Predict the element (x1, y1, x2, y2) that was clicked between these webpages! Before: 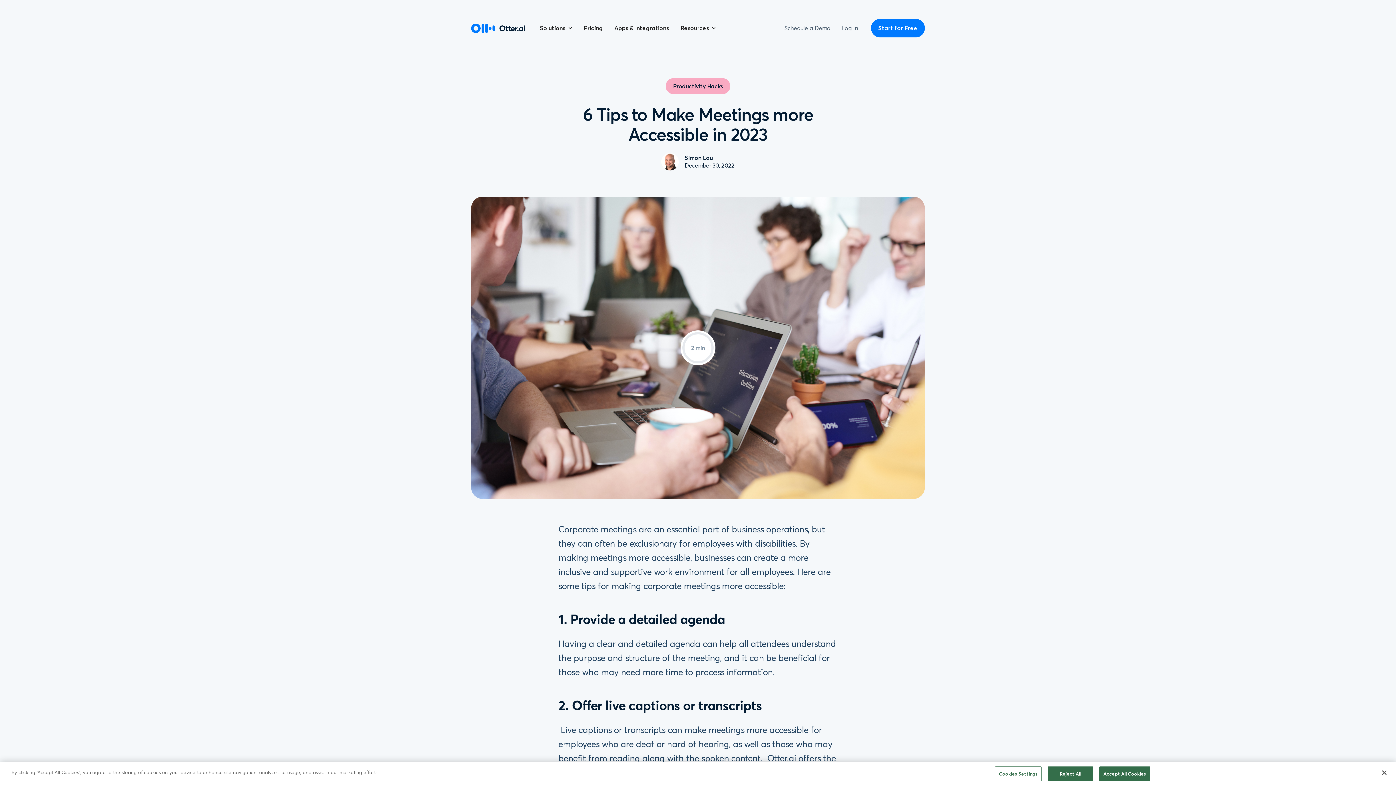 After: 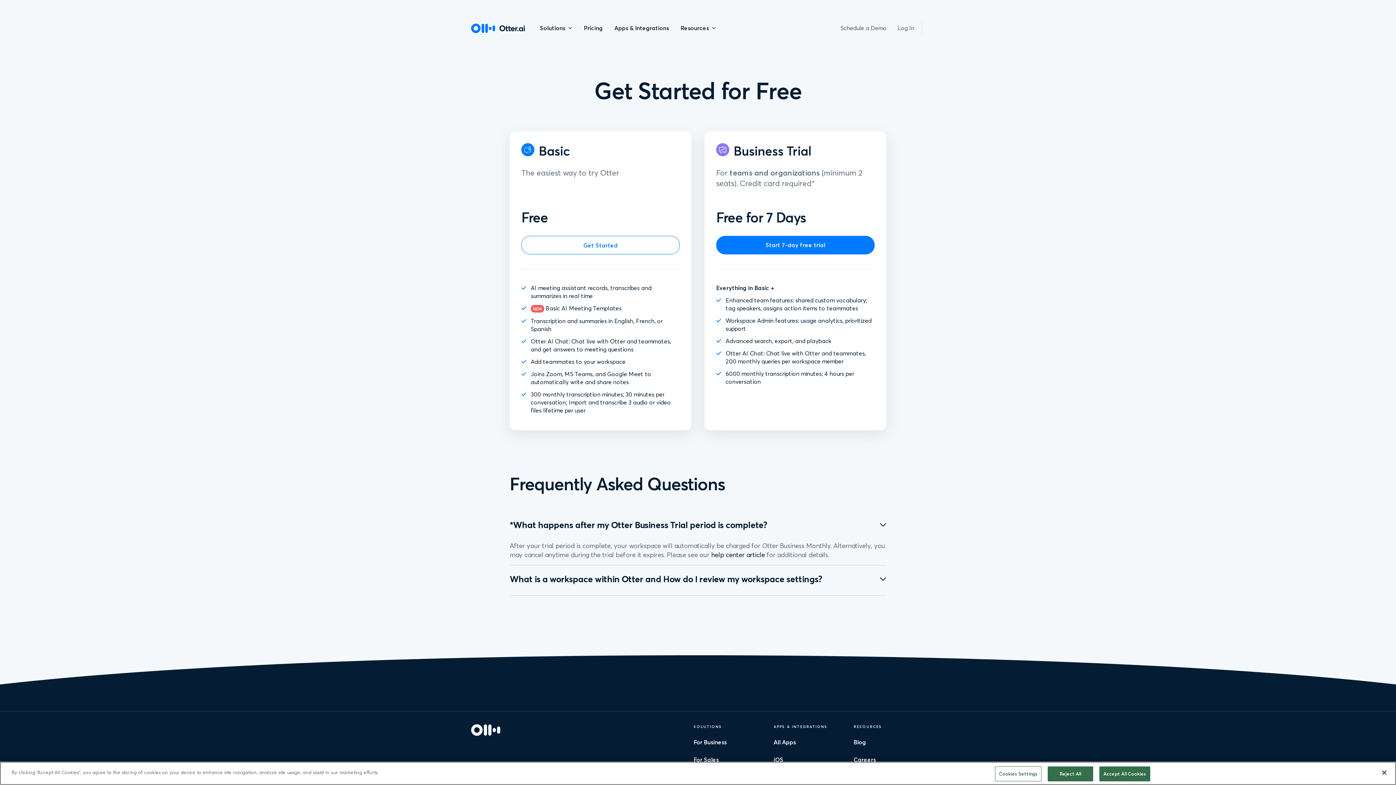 Action: bbox: (871, 18, 925, 37) label: Start for Free